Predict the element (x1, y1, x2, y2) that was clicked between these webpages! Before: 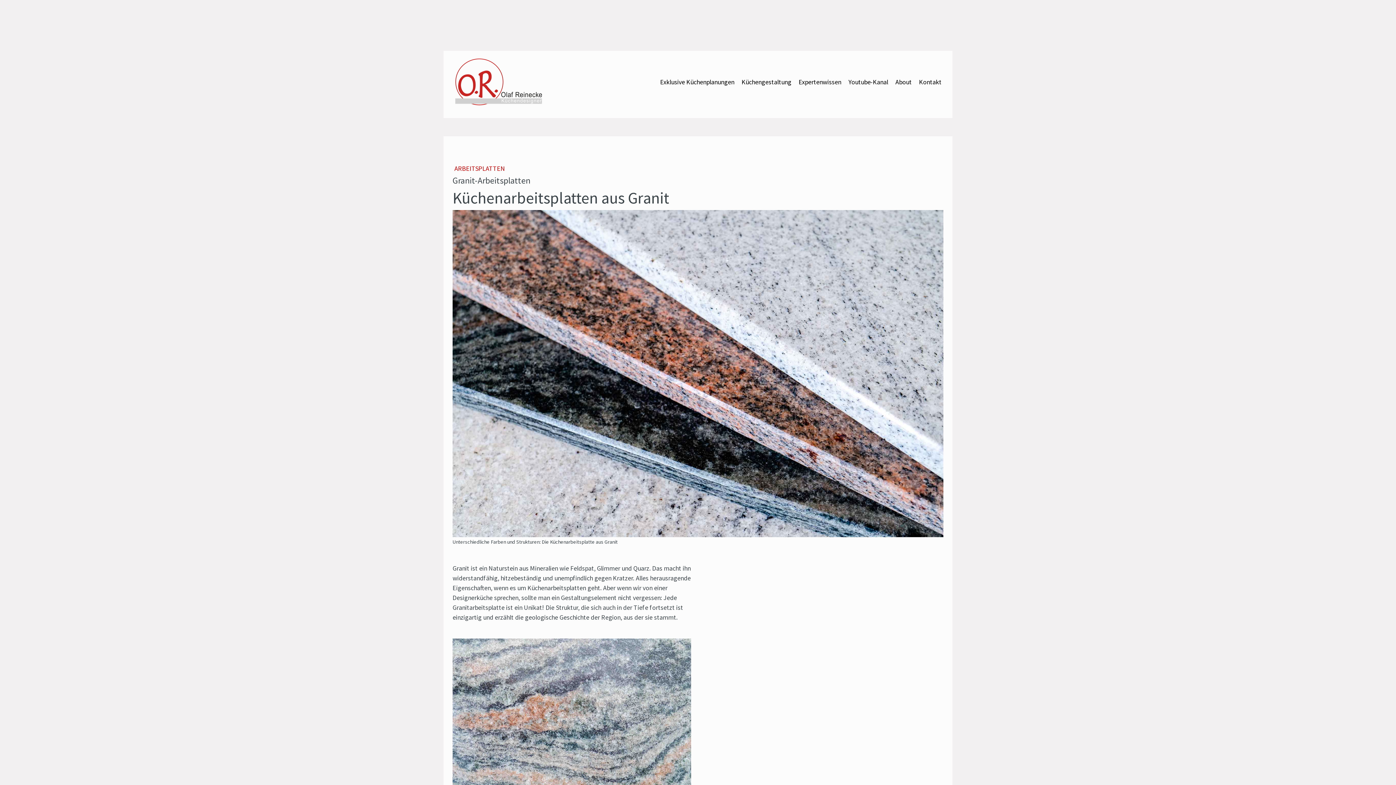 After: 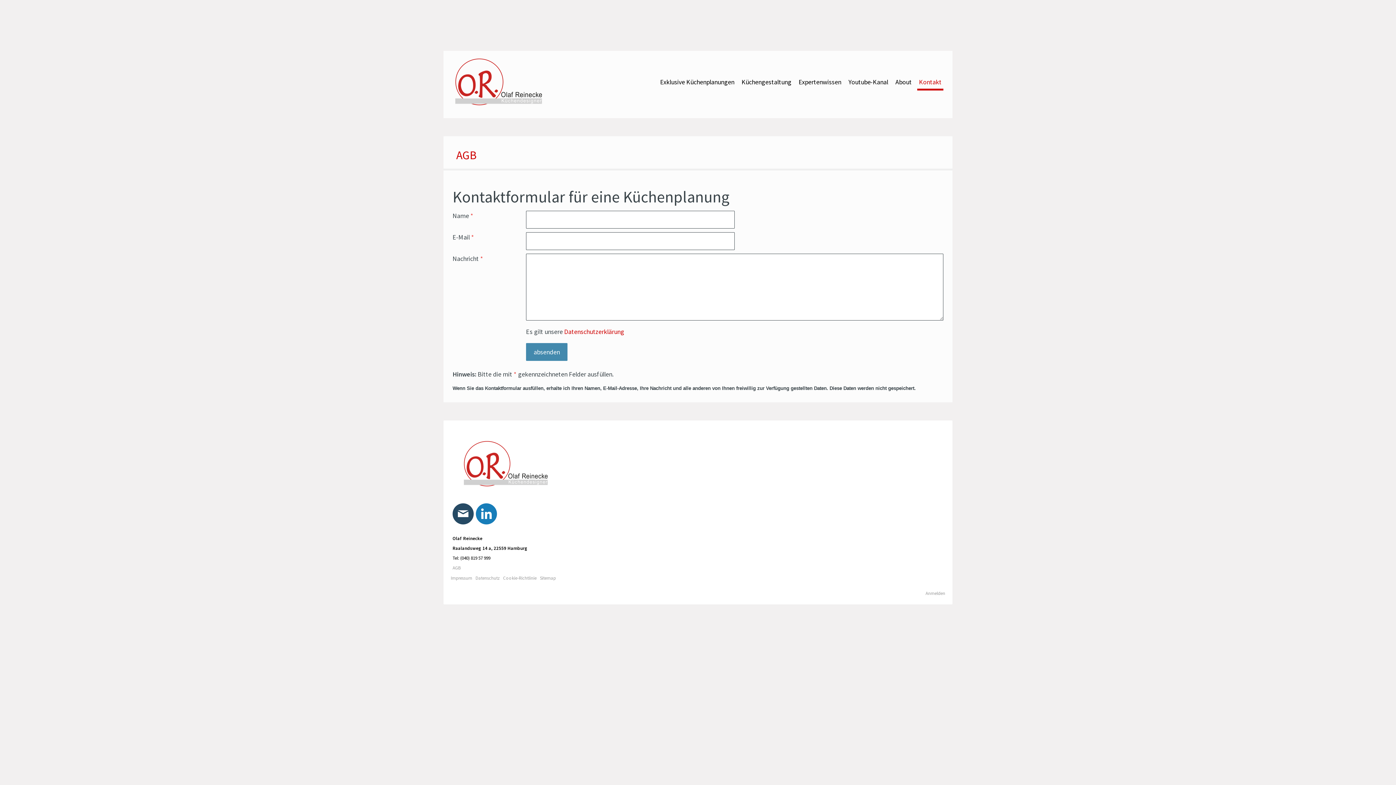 Action: bbox: (917, 75, 943, 90) label: Kontakt